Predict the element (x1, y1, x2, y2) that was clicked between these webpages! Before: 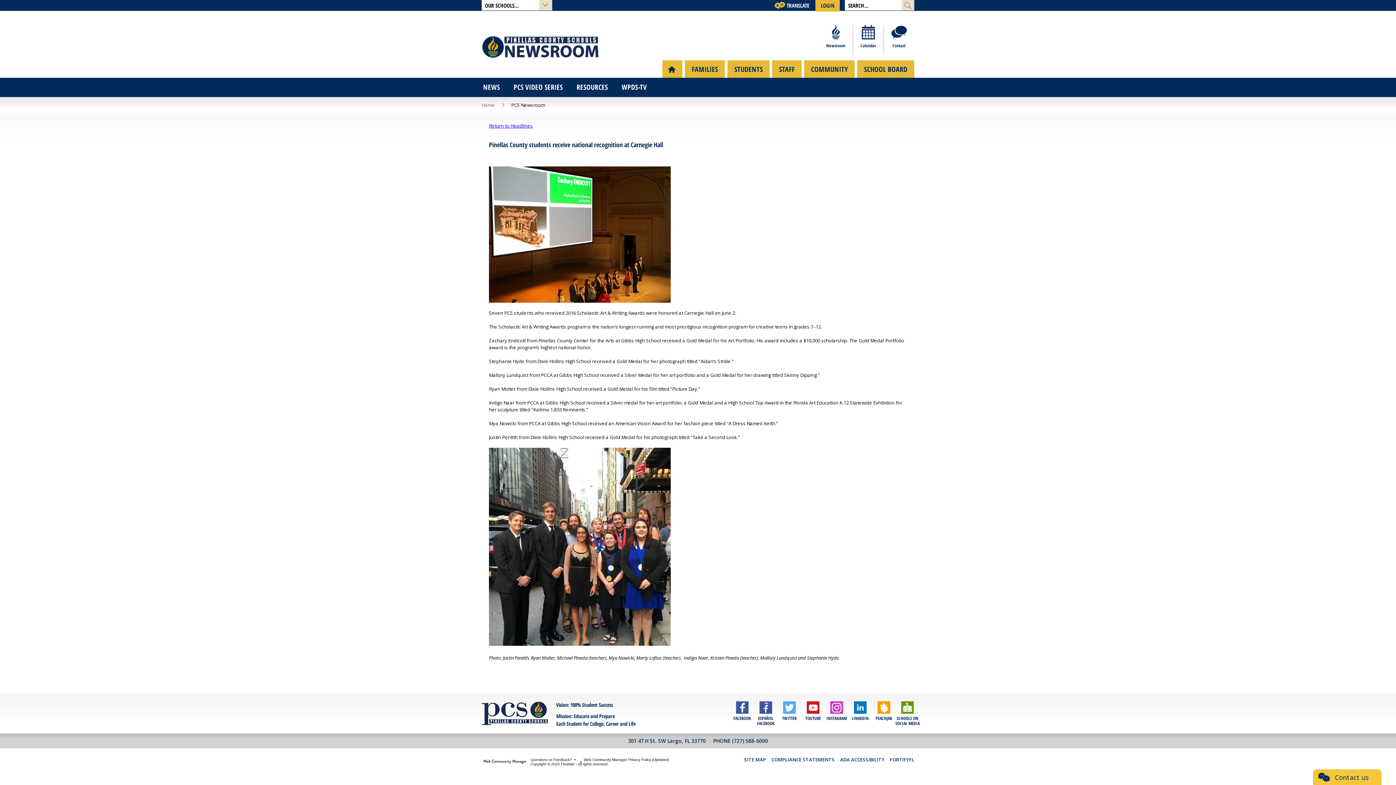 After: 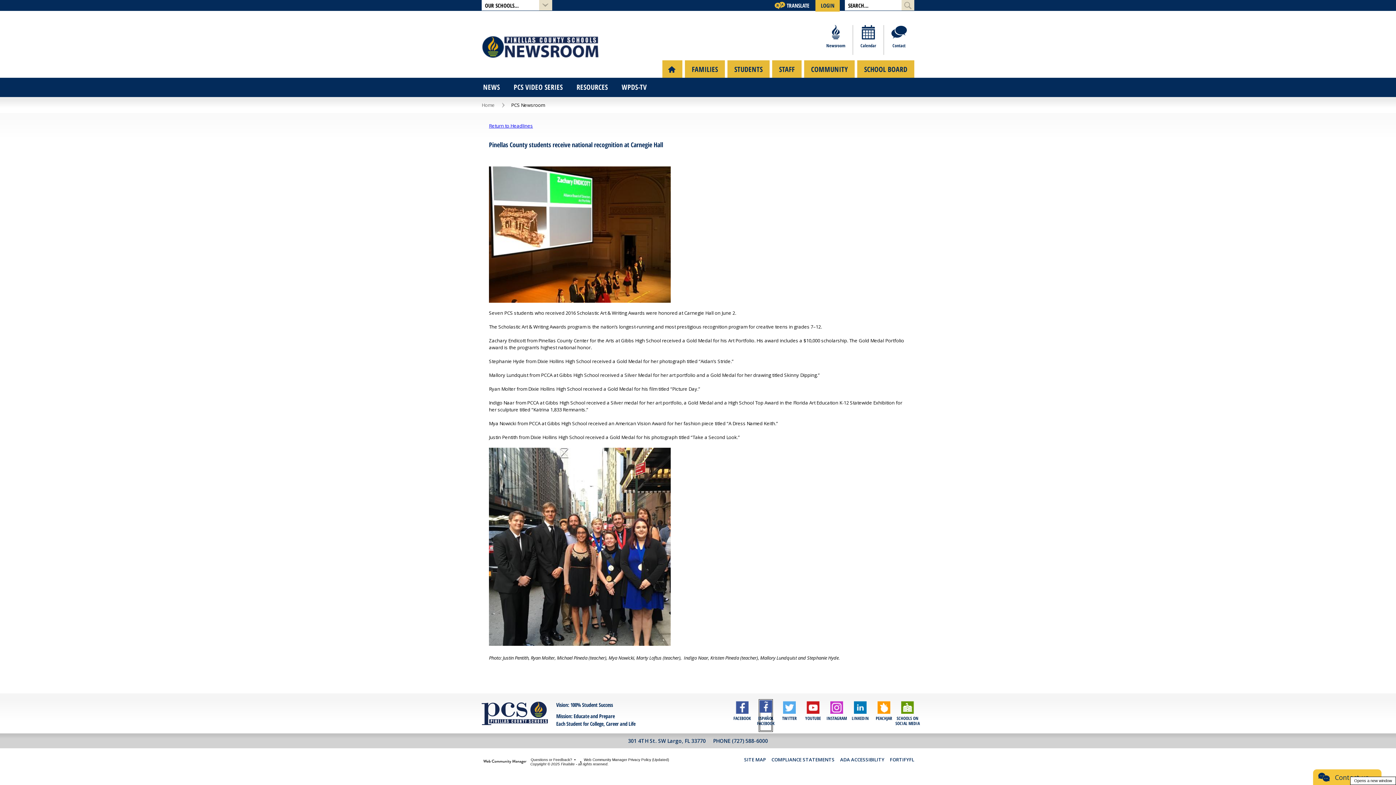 Action: bbox: (759, 700, 772, 731) label: Español Facebook